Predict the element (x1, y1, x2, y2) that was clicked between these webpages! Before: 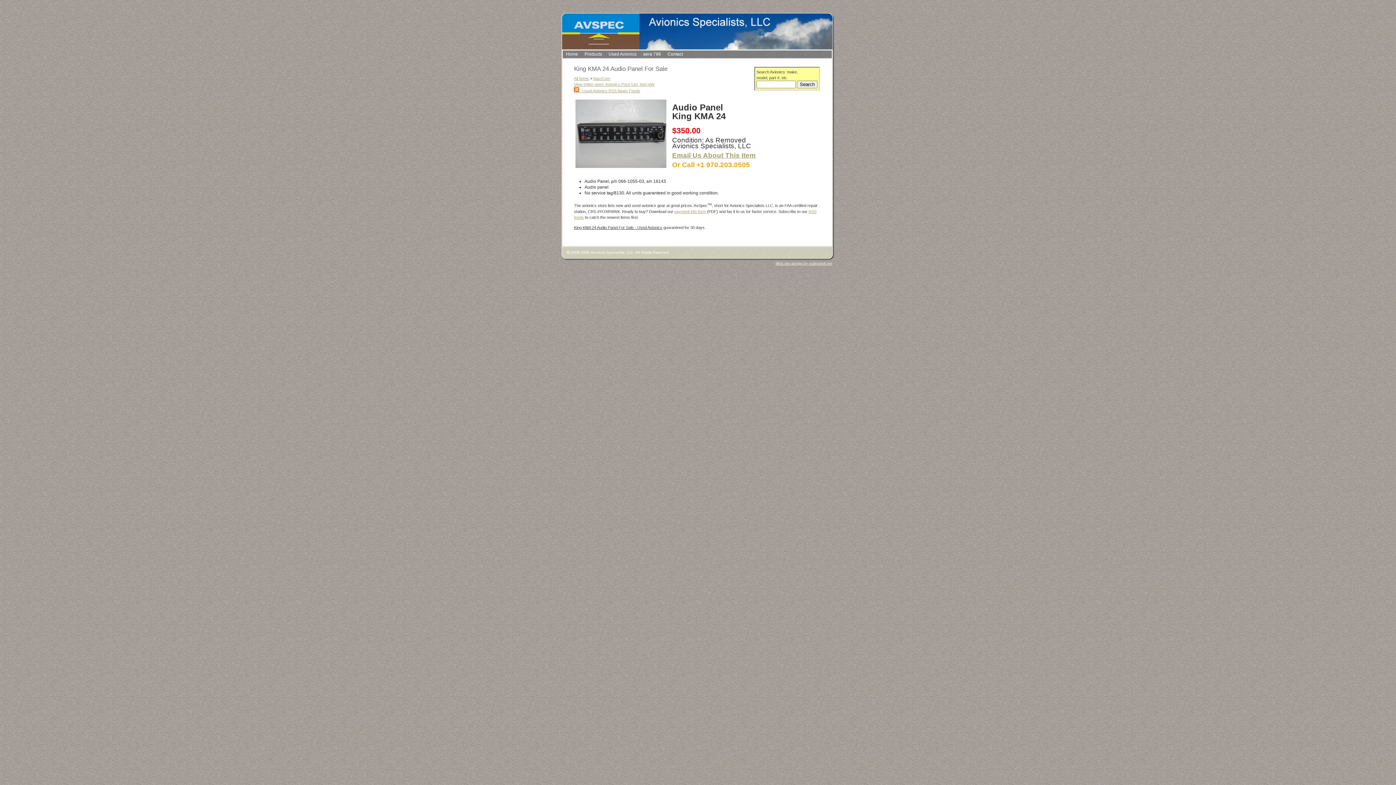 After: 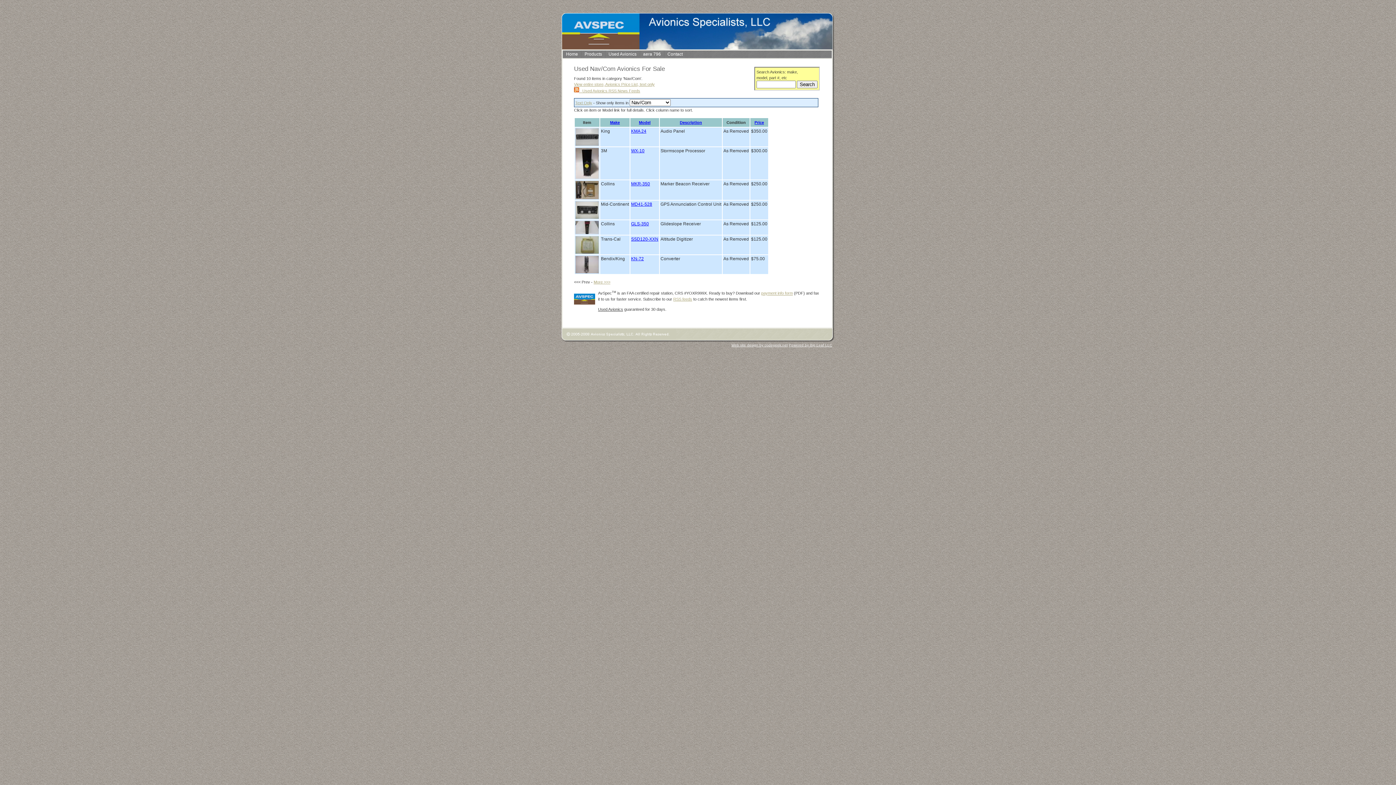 Action: bbox: (605, 50, 640, 57) label: Used Avionics